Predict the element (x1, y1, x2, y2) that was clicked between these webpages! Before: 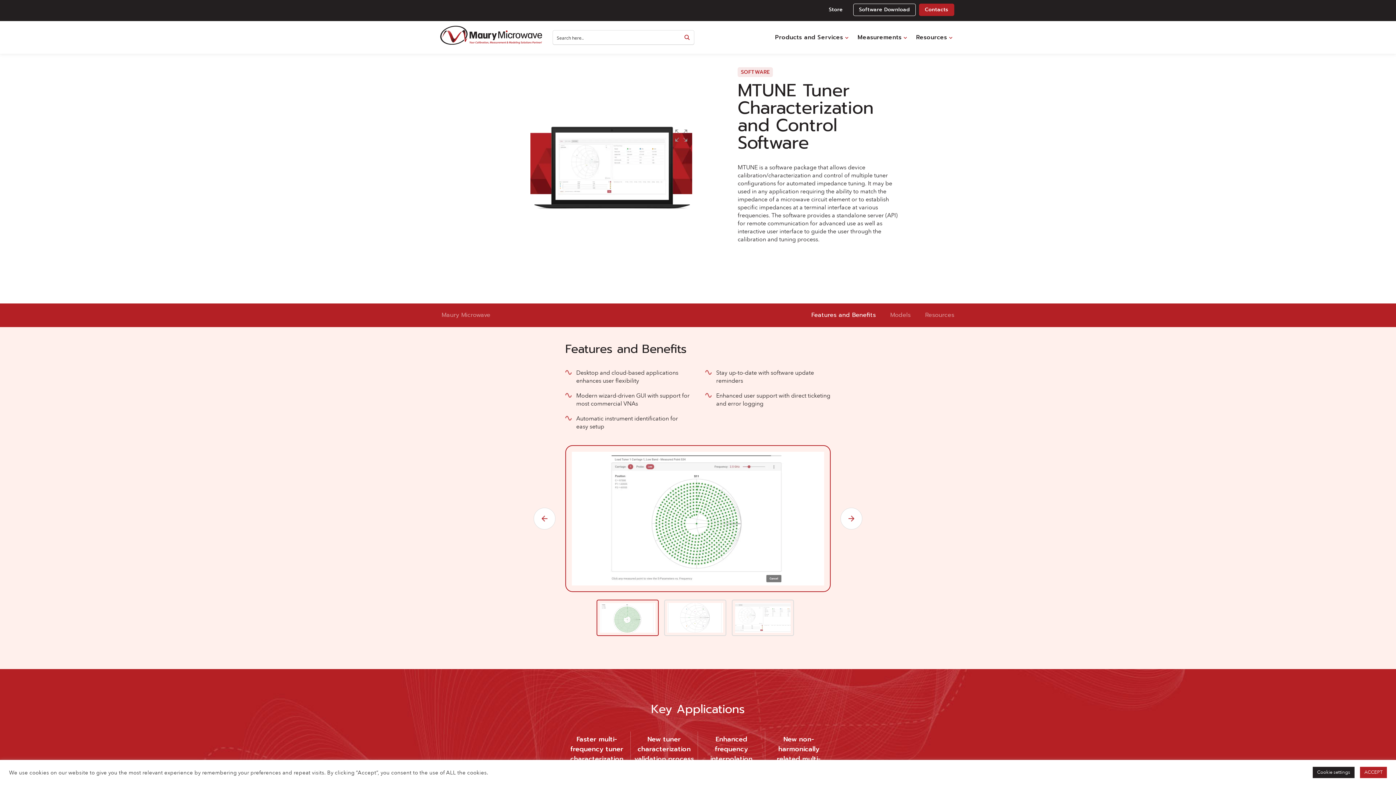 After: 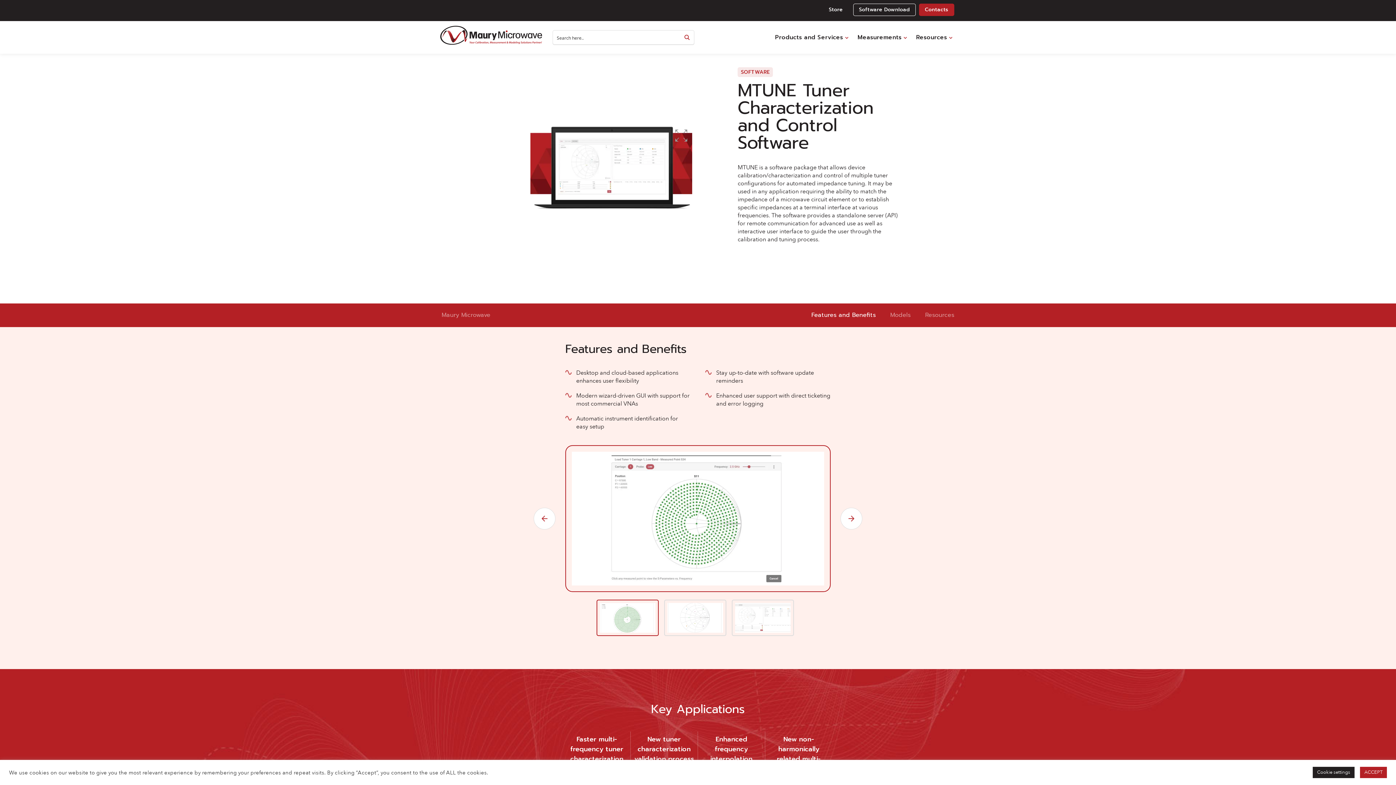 Action: label: Search magnifier button bbox: (683, 32, 694, 42)